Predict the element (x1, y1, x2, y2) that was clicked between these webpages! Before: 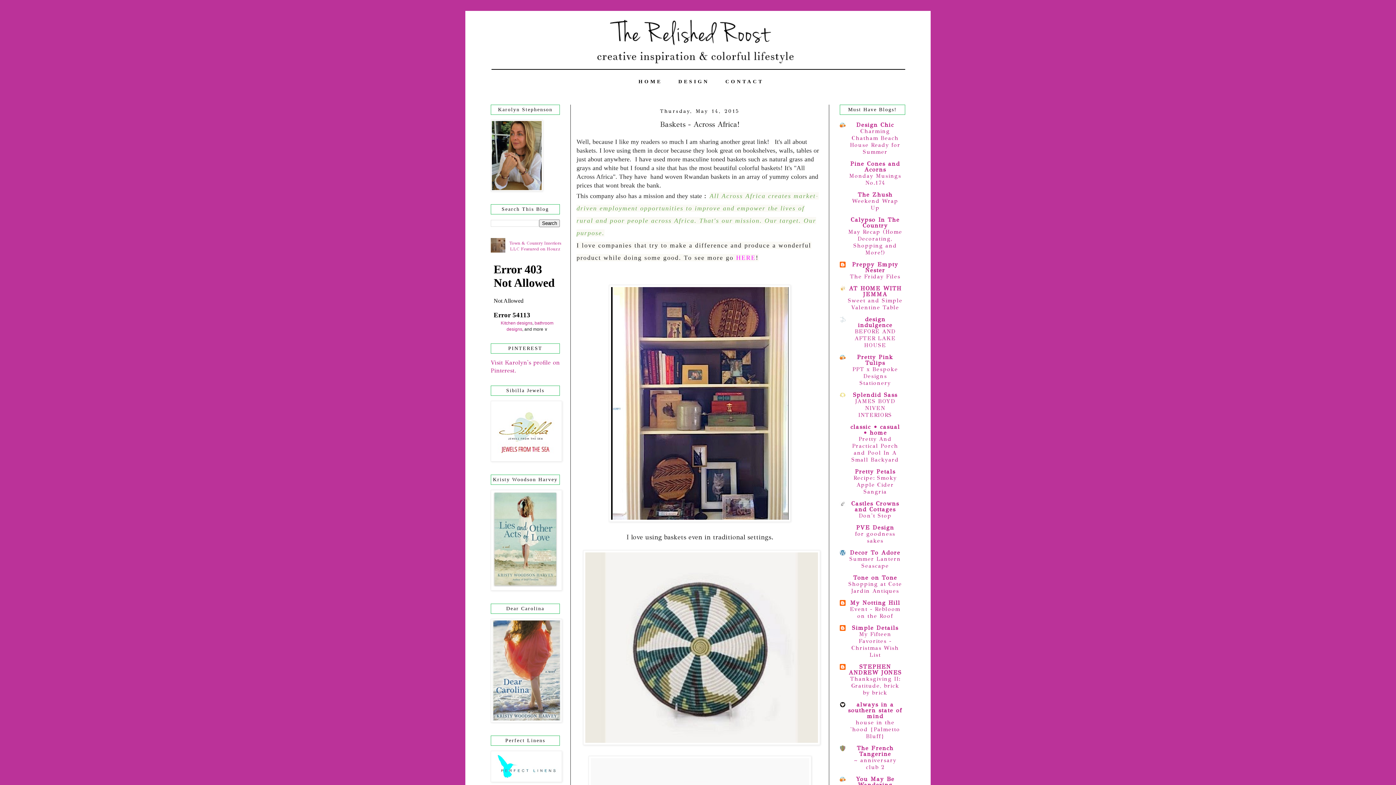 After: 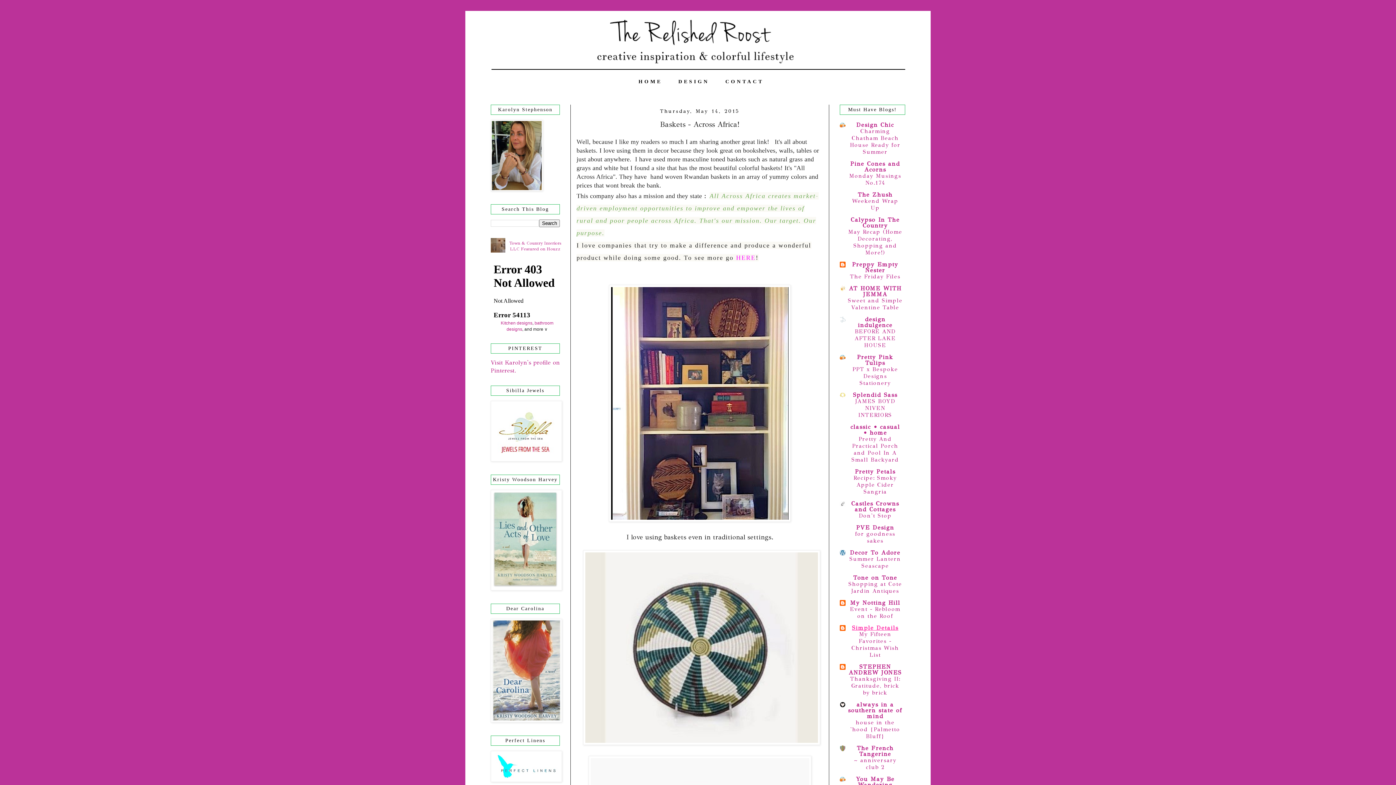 Action: label: Simple Details bbox: (852, 624, 898, 631)